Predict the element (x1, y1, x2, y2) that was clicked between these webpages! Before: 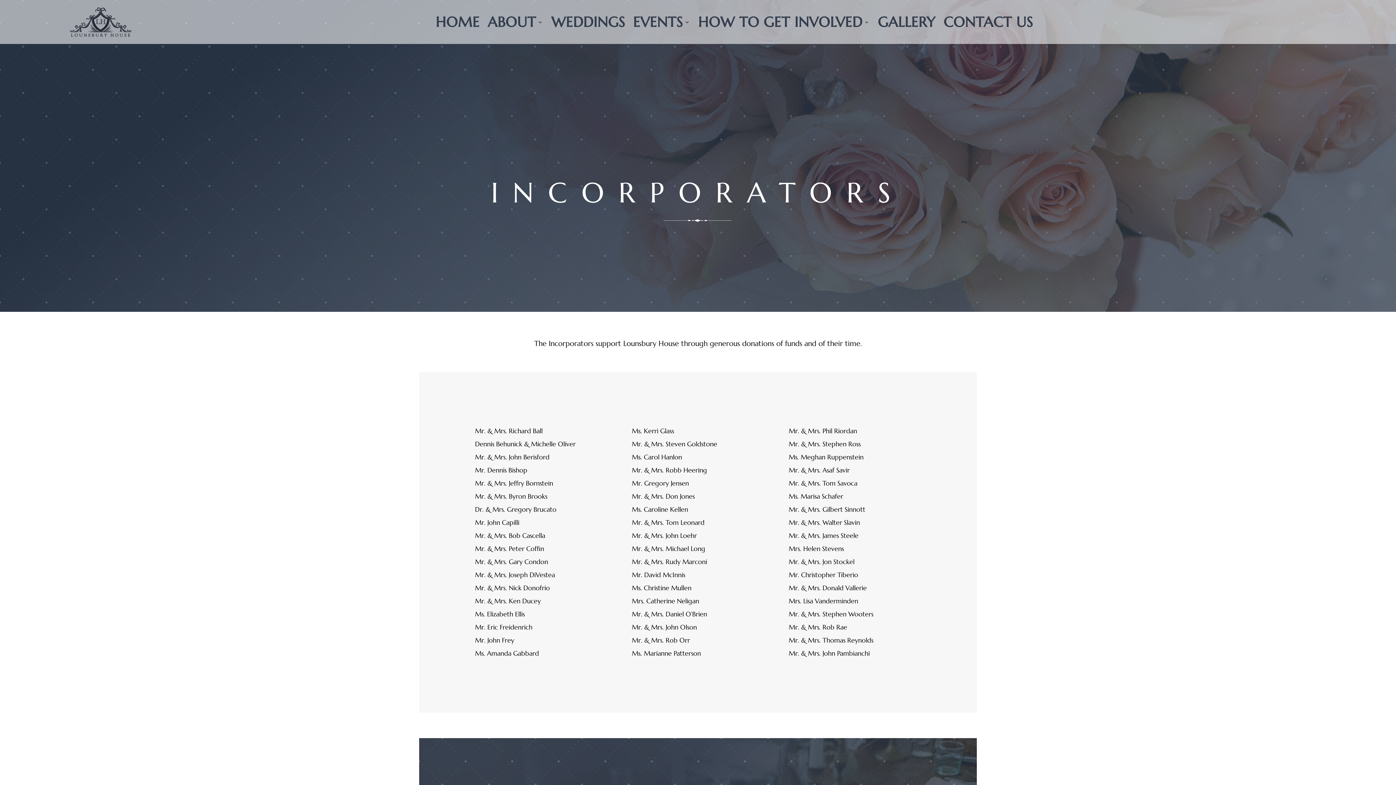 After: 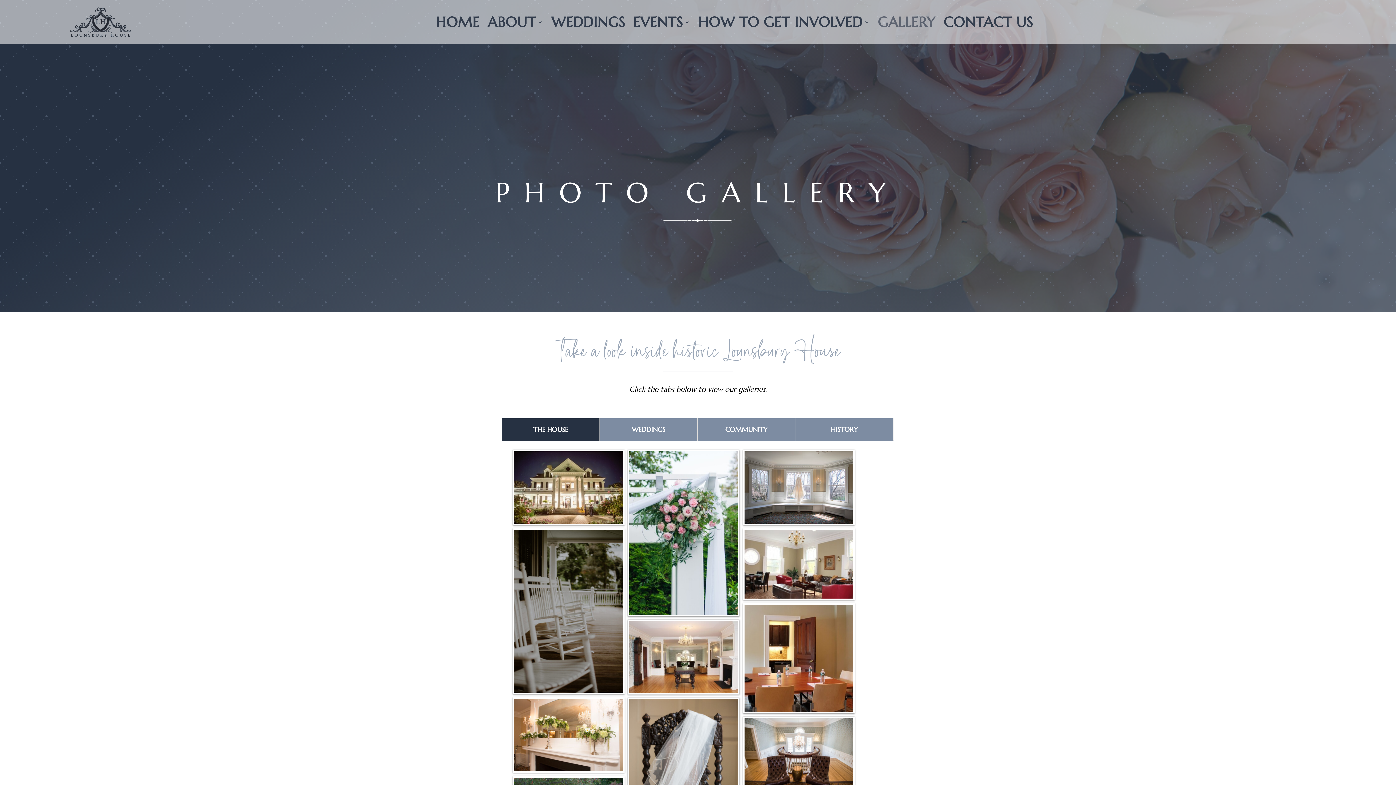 Action: label: GALLERY bbox: (878, 7, 935, 36)